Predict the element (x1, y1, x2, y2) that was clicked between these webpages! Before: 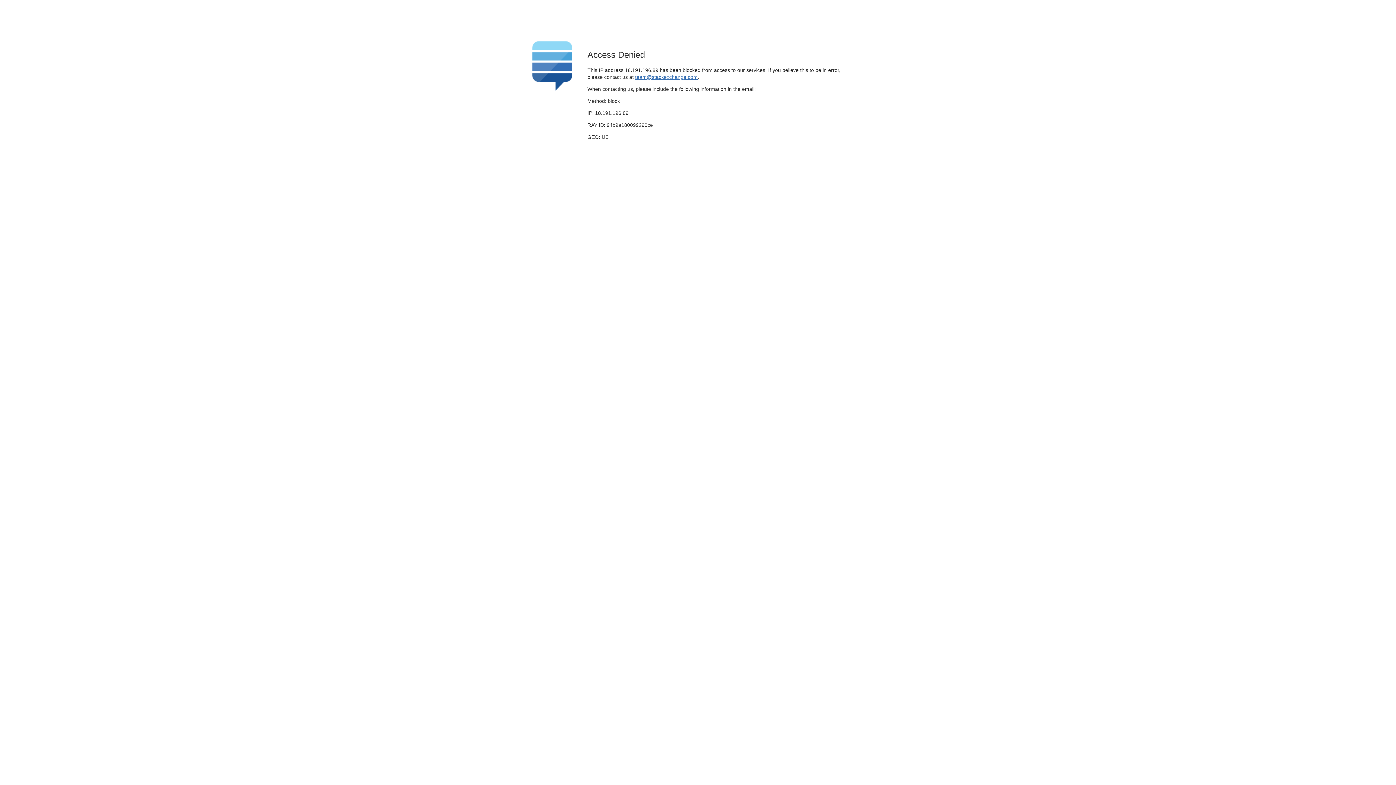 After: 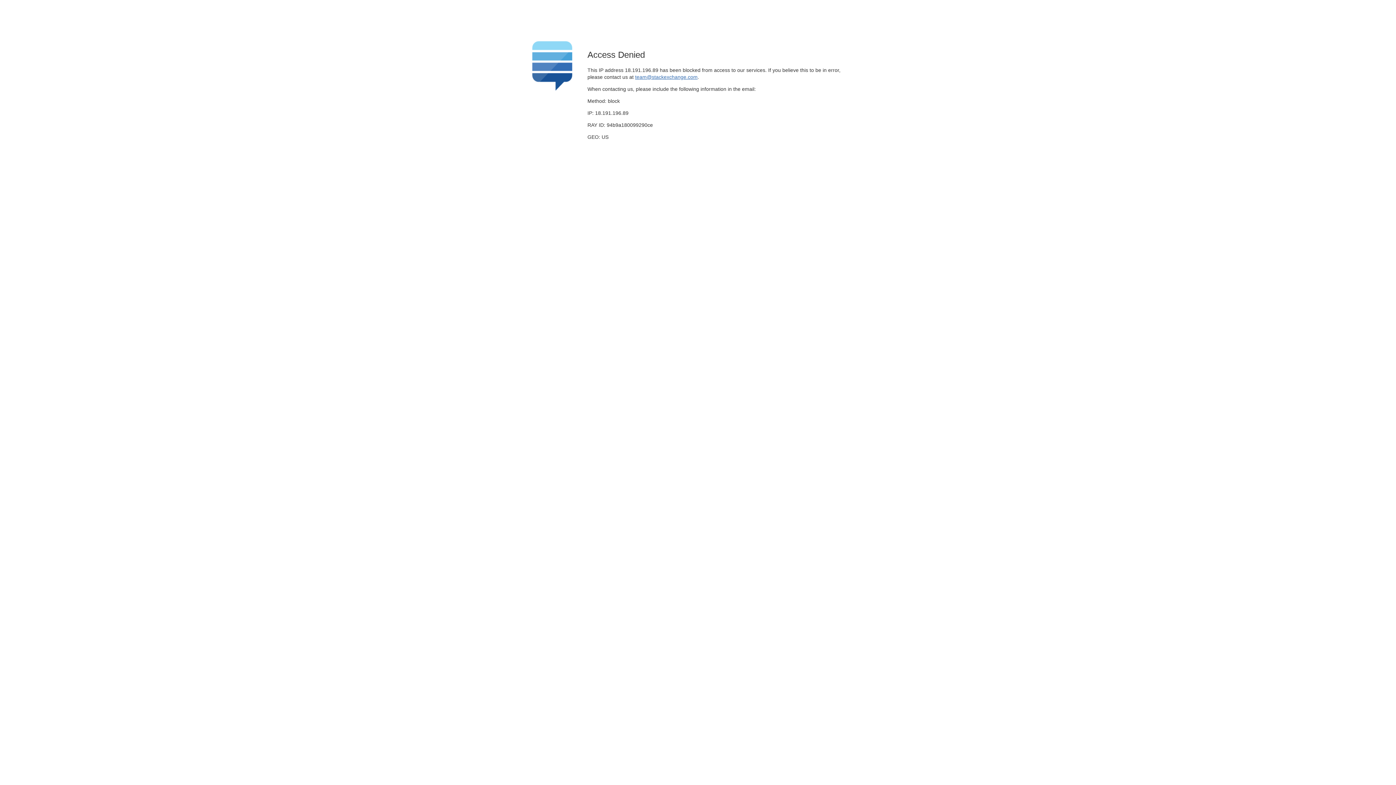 Action: bbox: (635, 74, 697, 79) label: team@stackexchange.com